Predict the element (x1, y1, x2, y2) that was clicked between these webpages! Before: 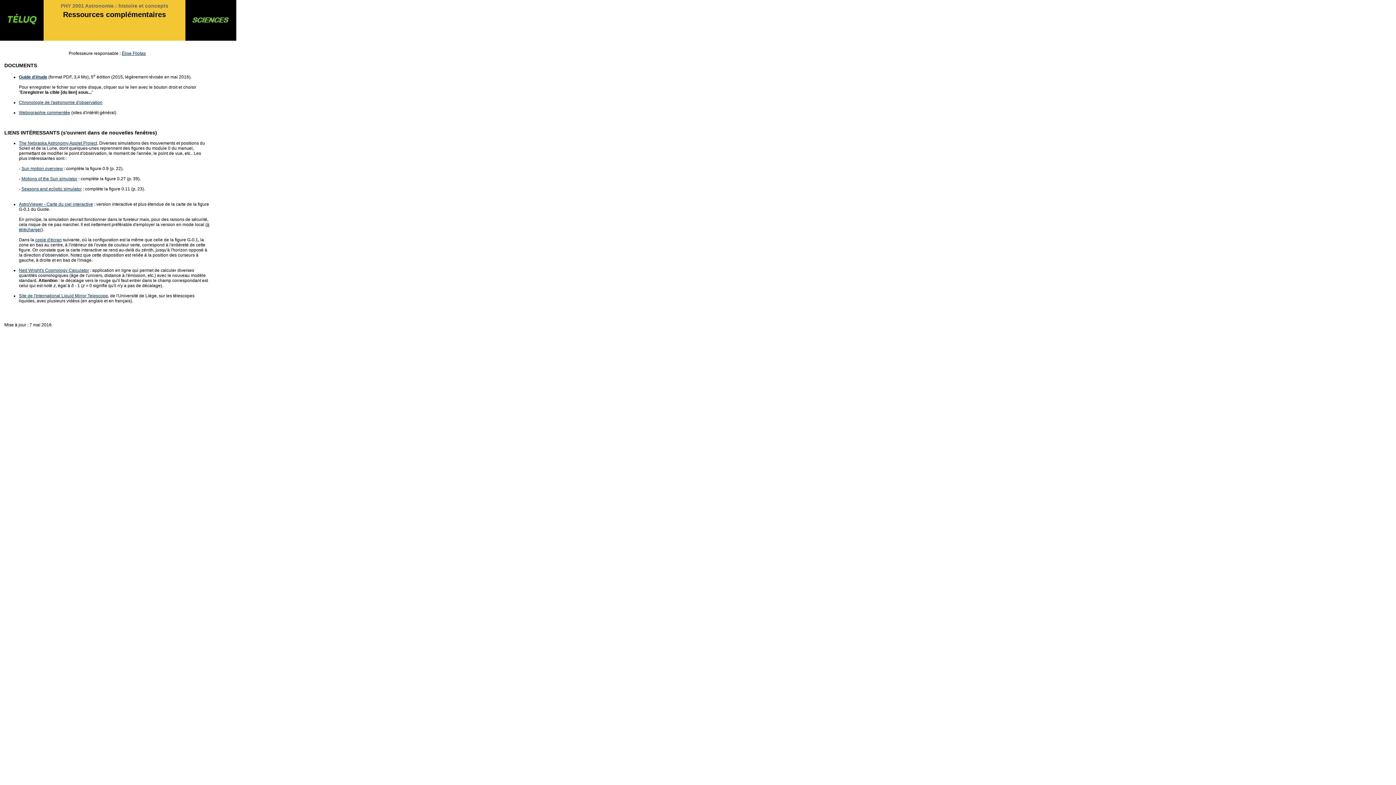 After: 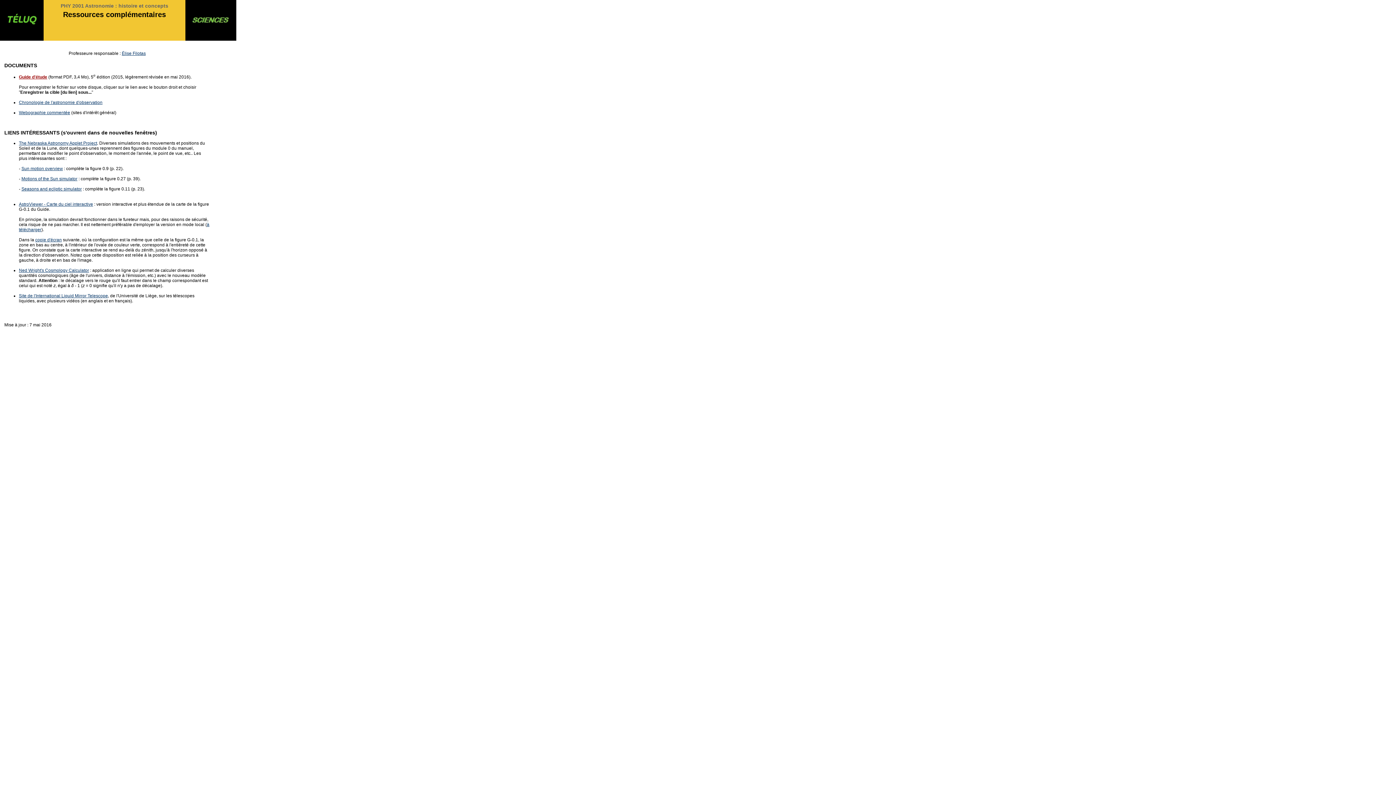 Action: bbox: (18, 74, 47, 79) label: Guide d'étude